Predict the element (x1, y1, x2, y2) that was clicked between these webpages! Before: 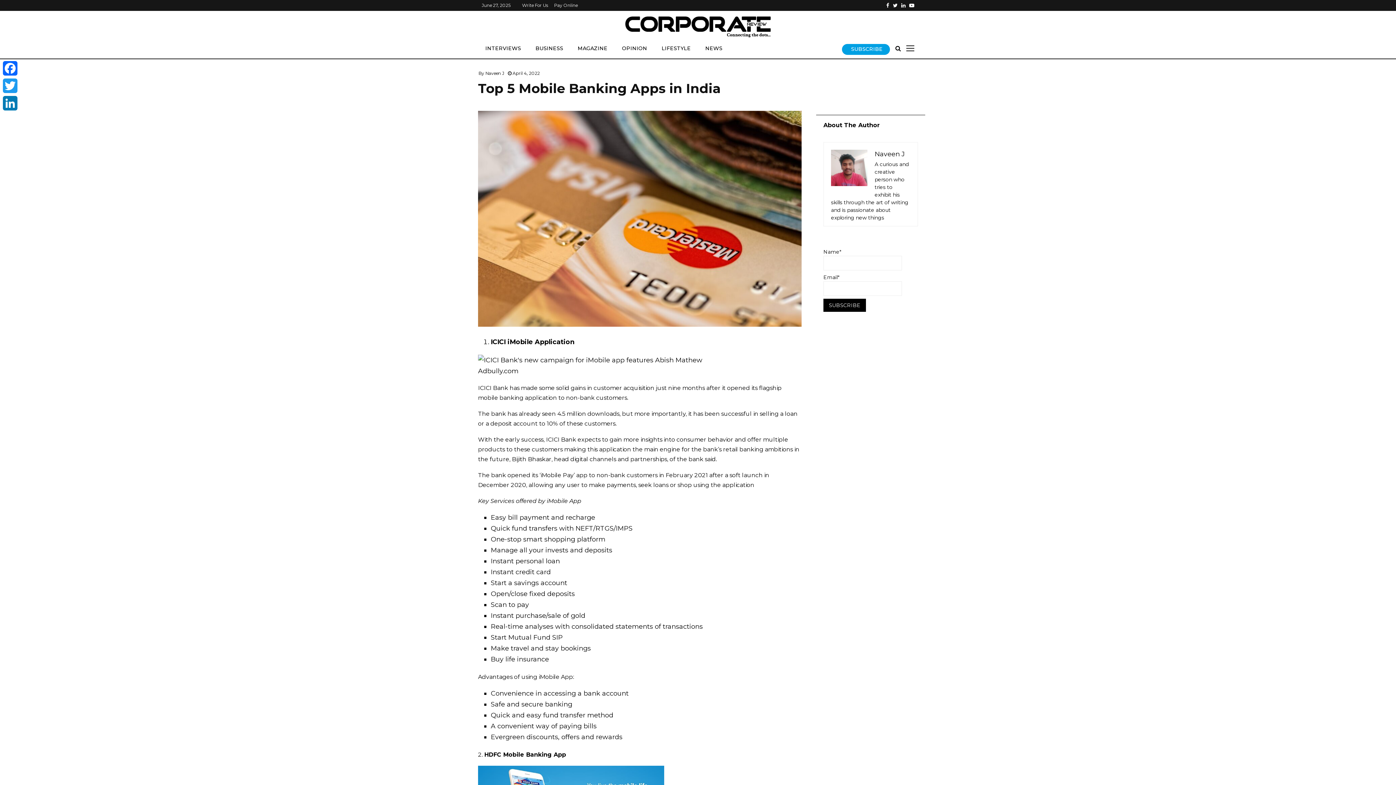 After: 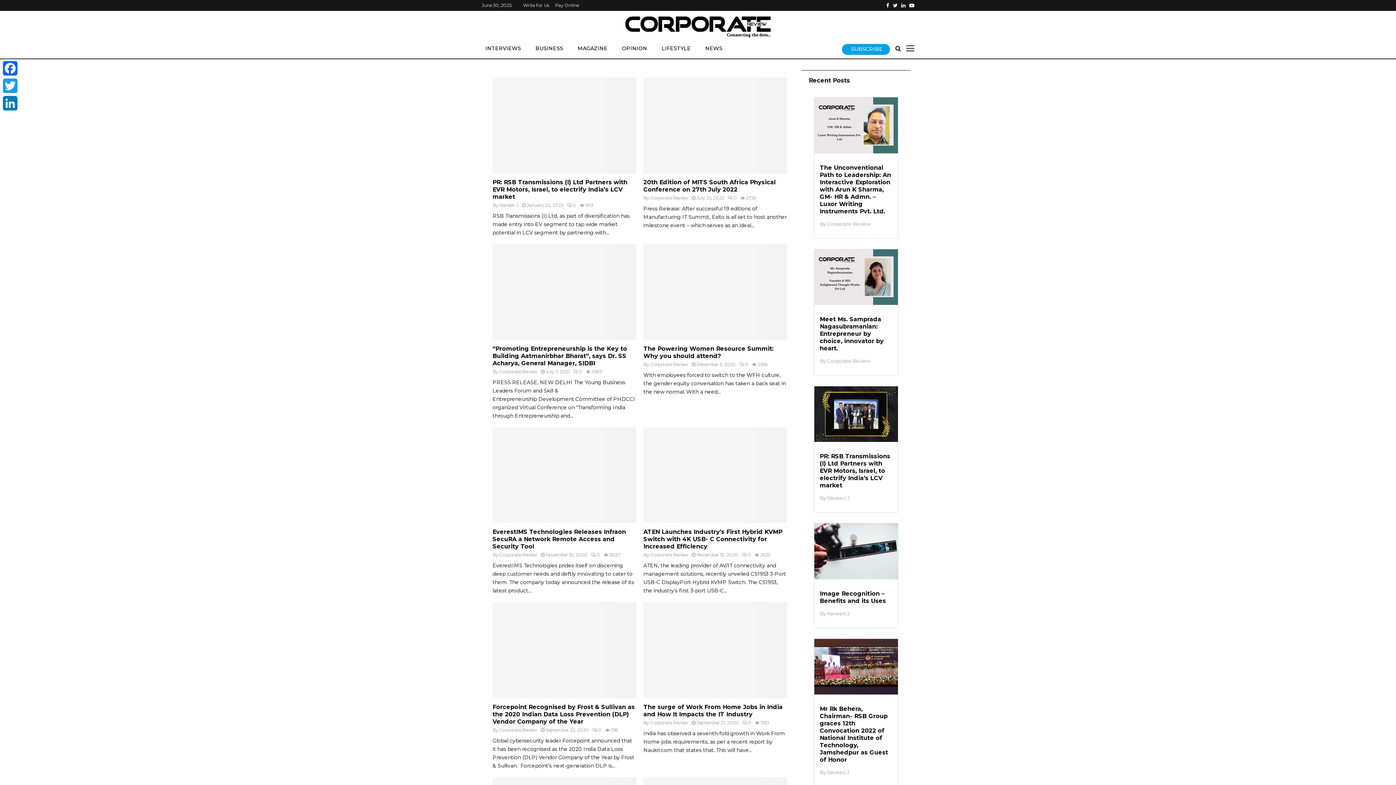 Action: bbox: (705, 37, 722, 59) label: NEWS